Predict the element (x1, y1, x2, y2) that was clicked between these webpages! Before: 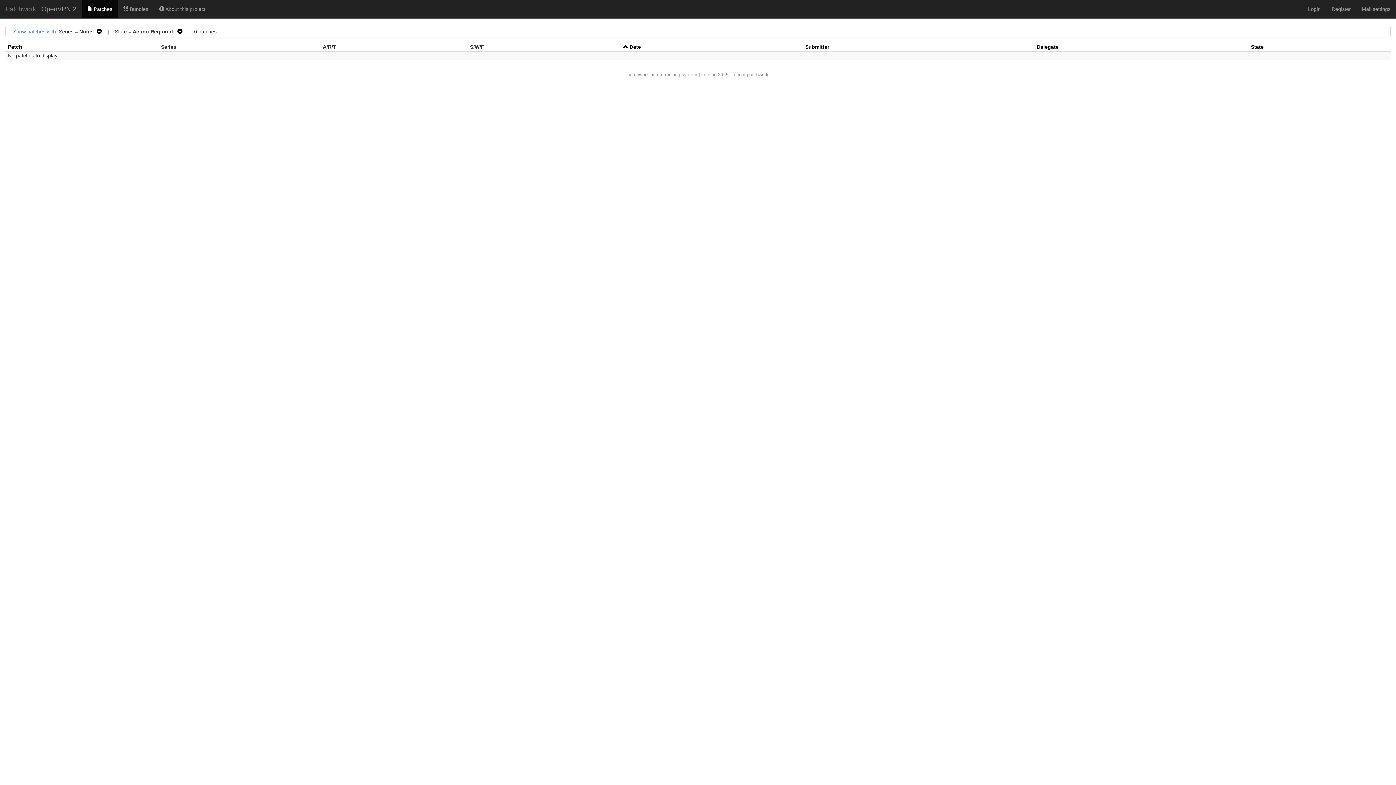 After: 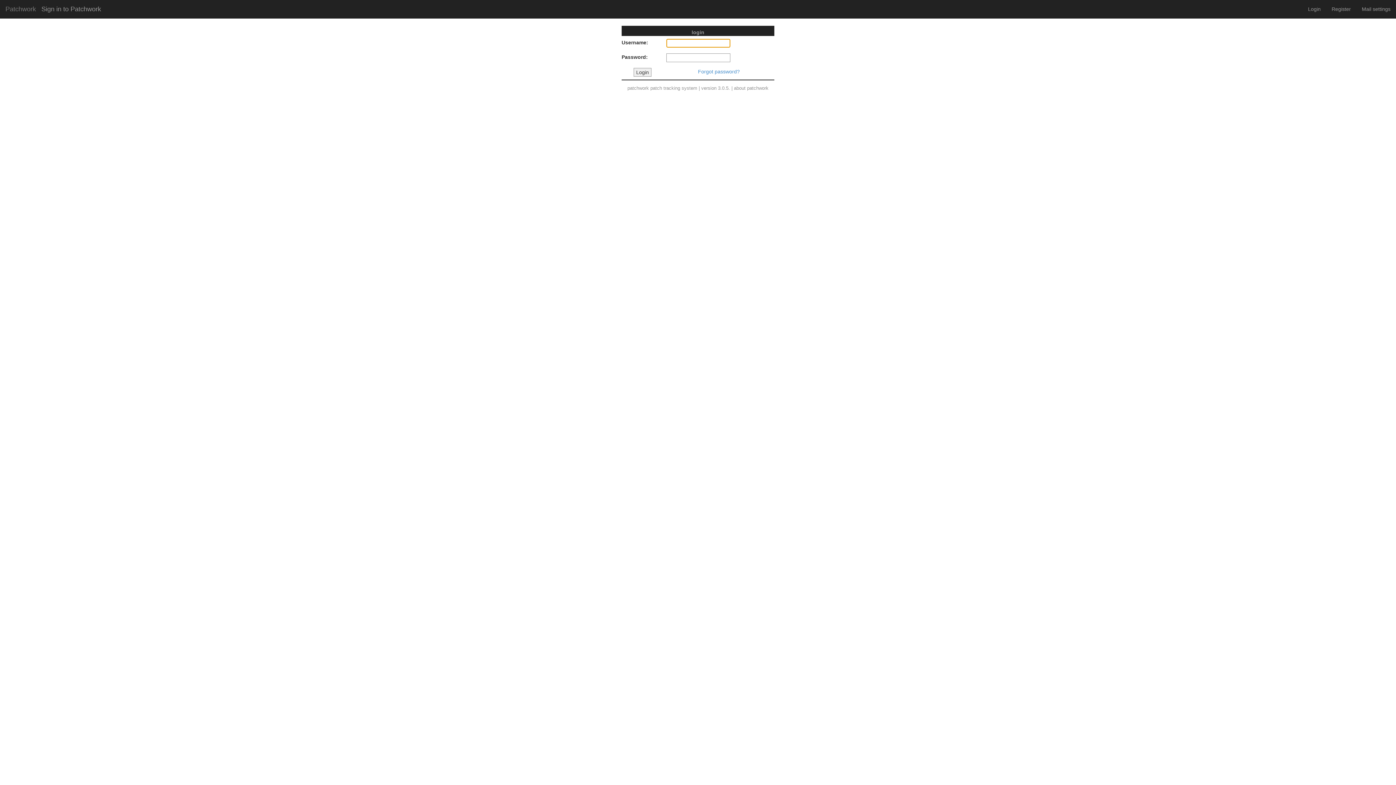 Action: label:  Bundles bbox: (117, 0, 153, 18)